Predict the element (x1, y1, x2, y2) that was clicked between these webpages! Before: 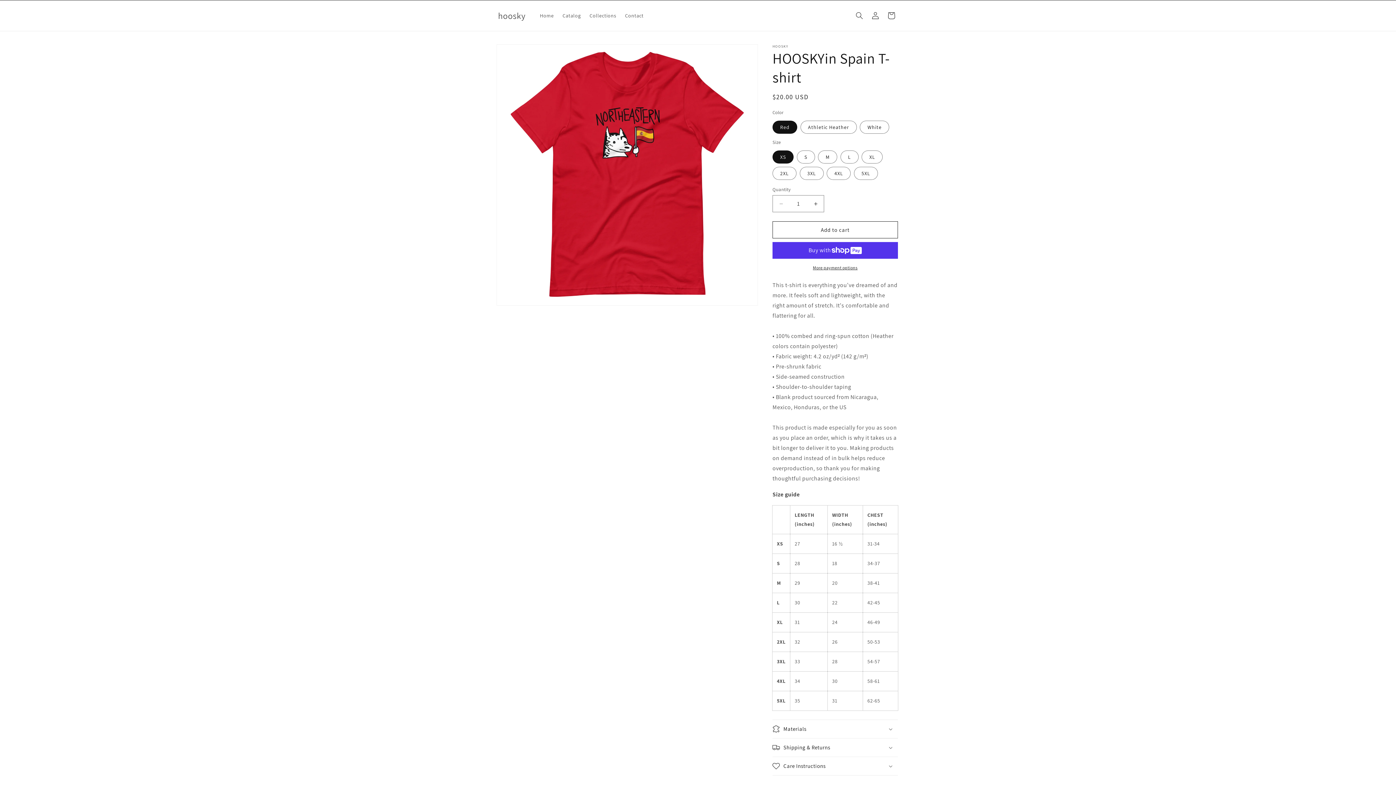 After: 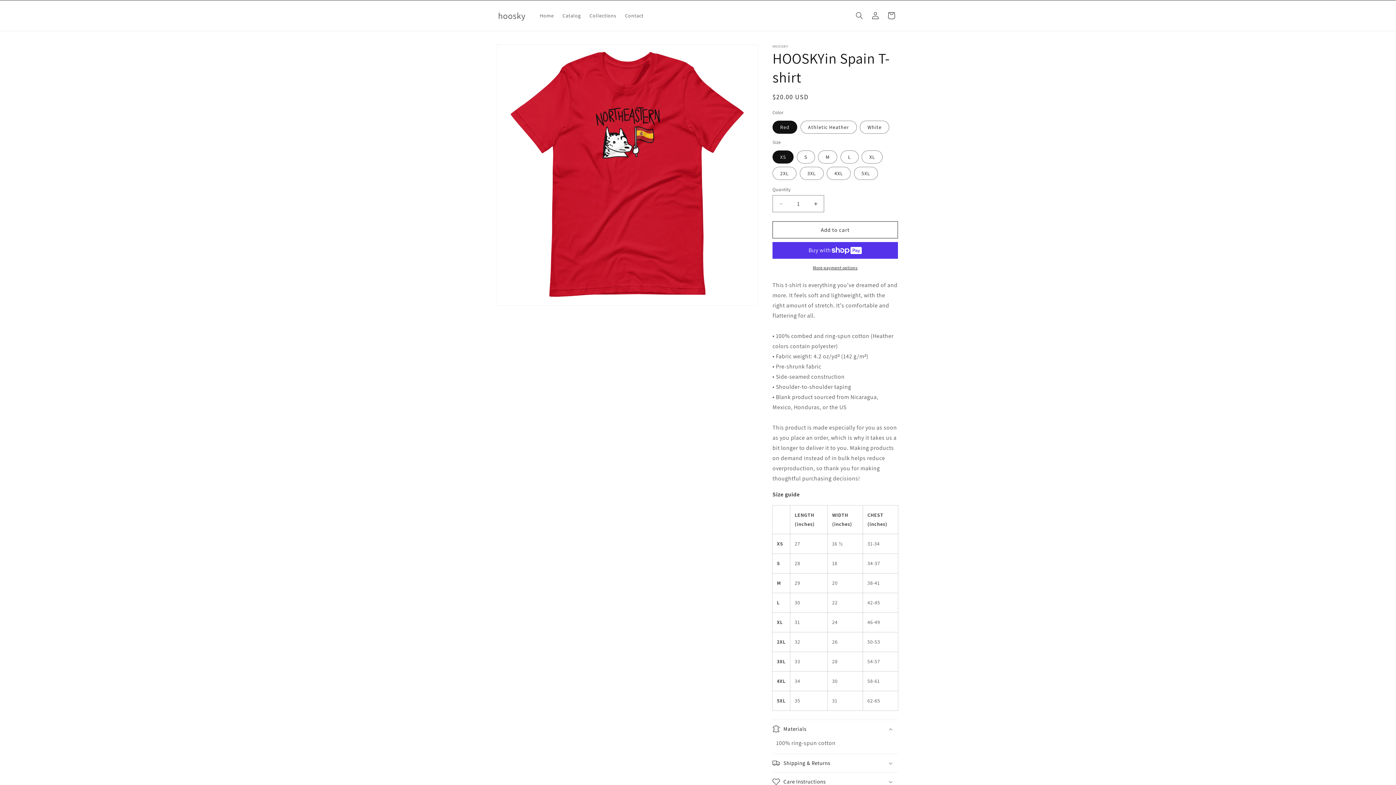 Action: label: Materials bbox: (772, 720, 898, 738)